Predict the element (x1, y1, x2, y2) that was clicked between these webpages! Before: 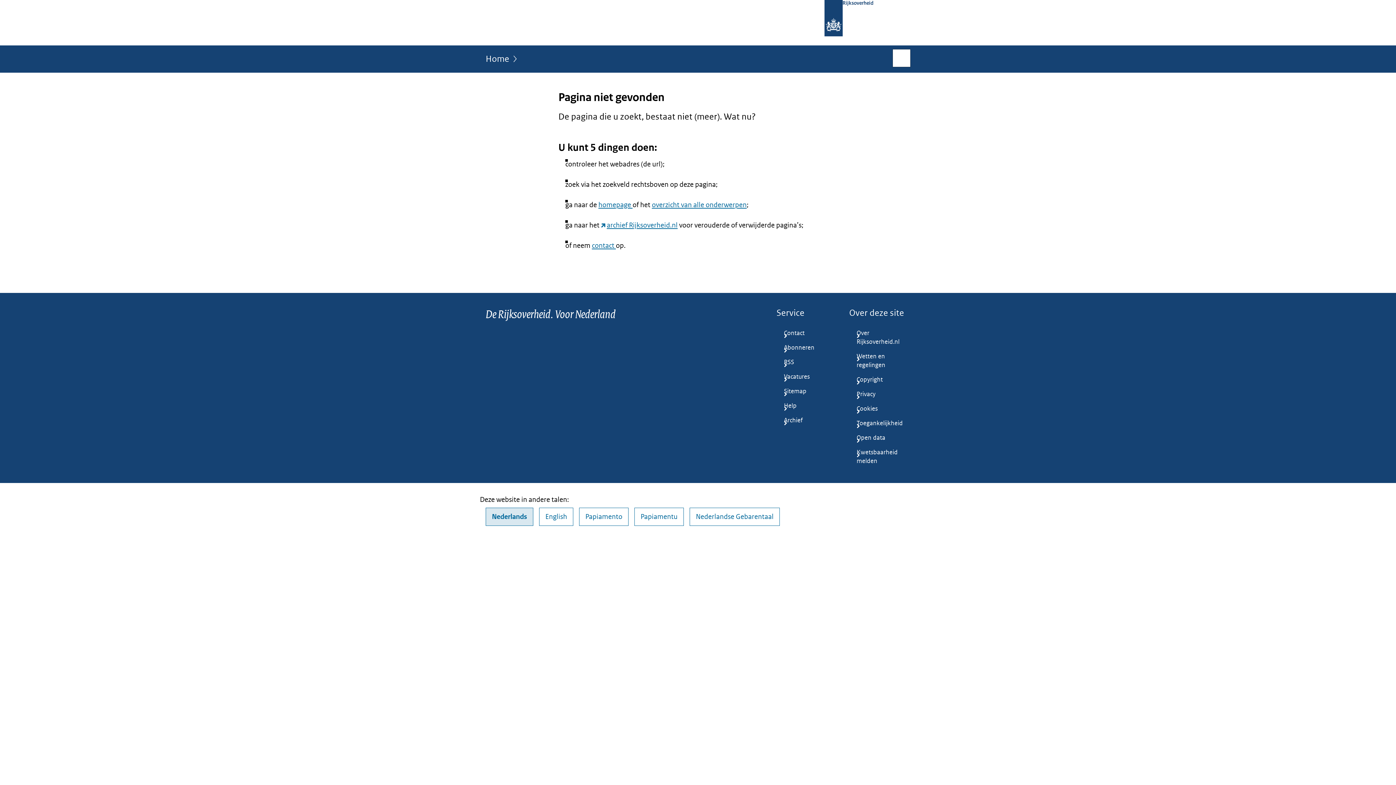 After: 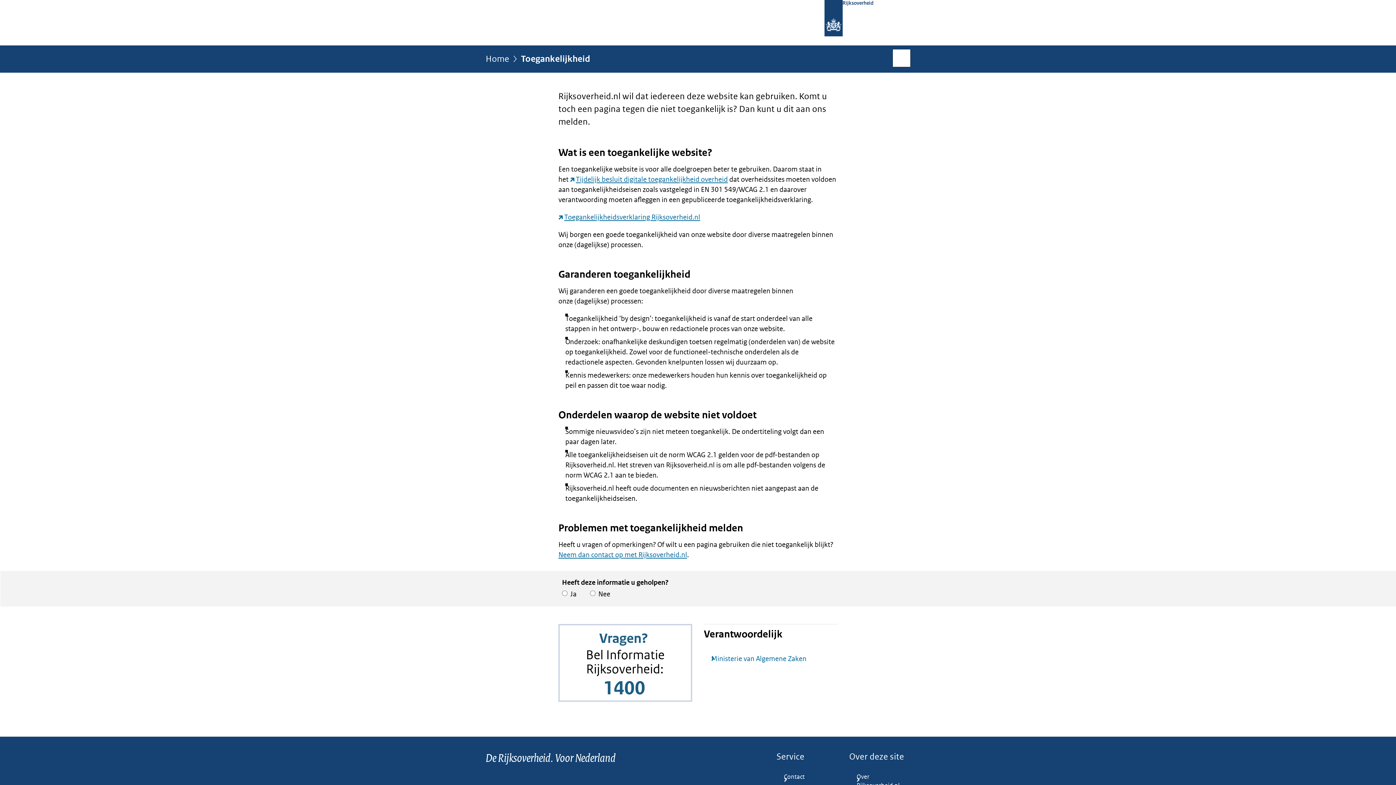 Action: label: Toegankelijkheid bbox: (849, 416, 910, 431)